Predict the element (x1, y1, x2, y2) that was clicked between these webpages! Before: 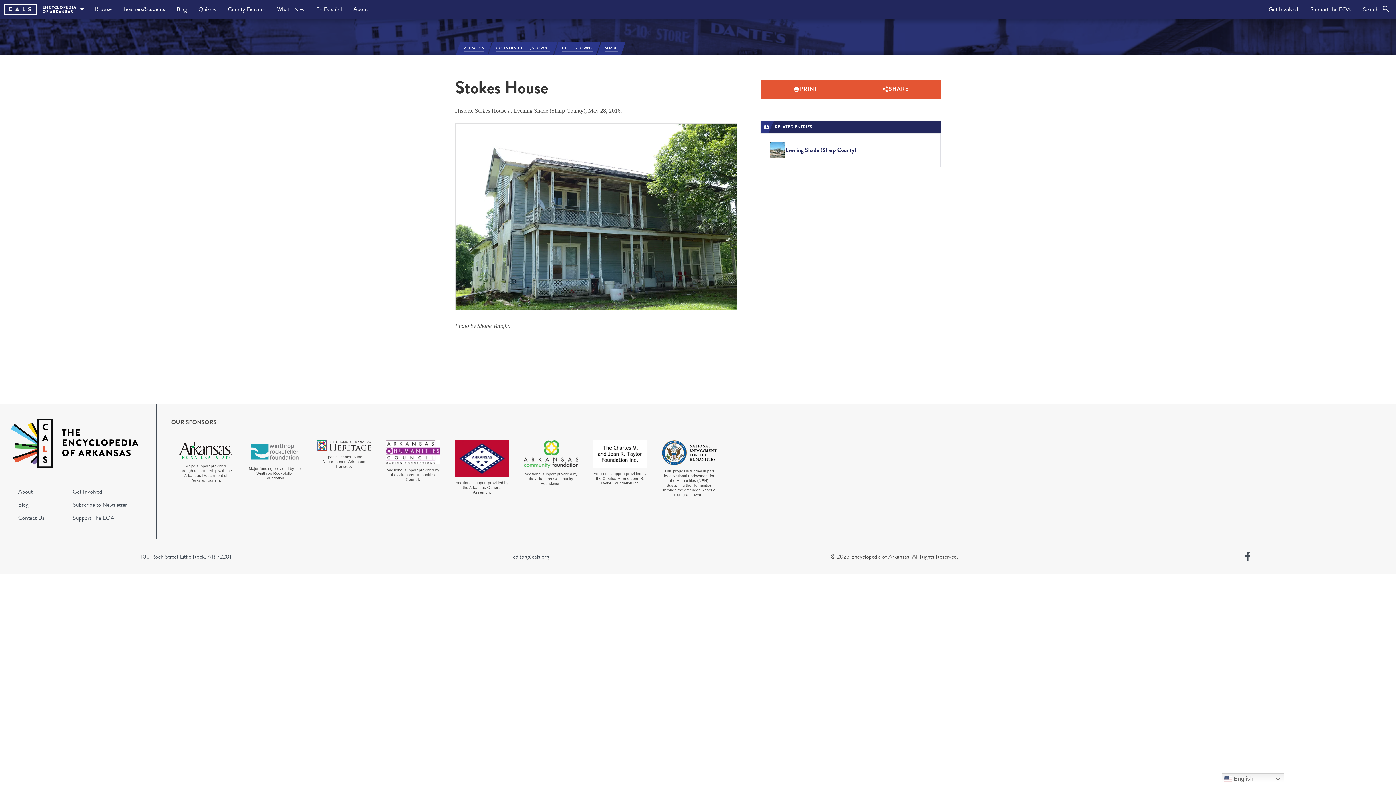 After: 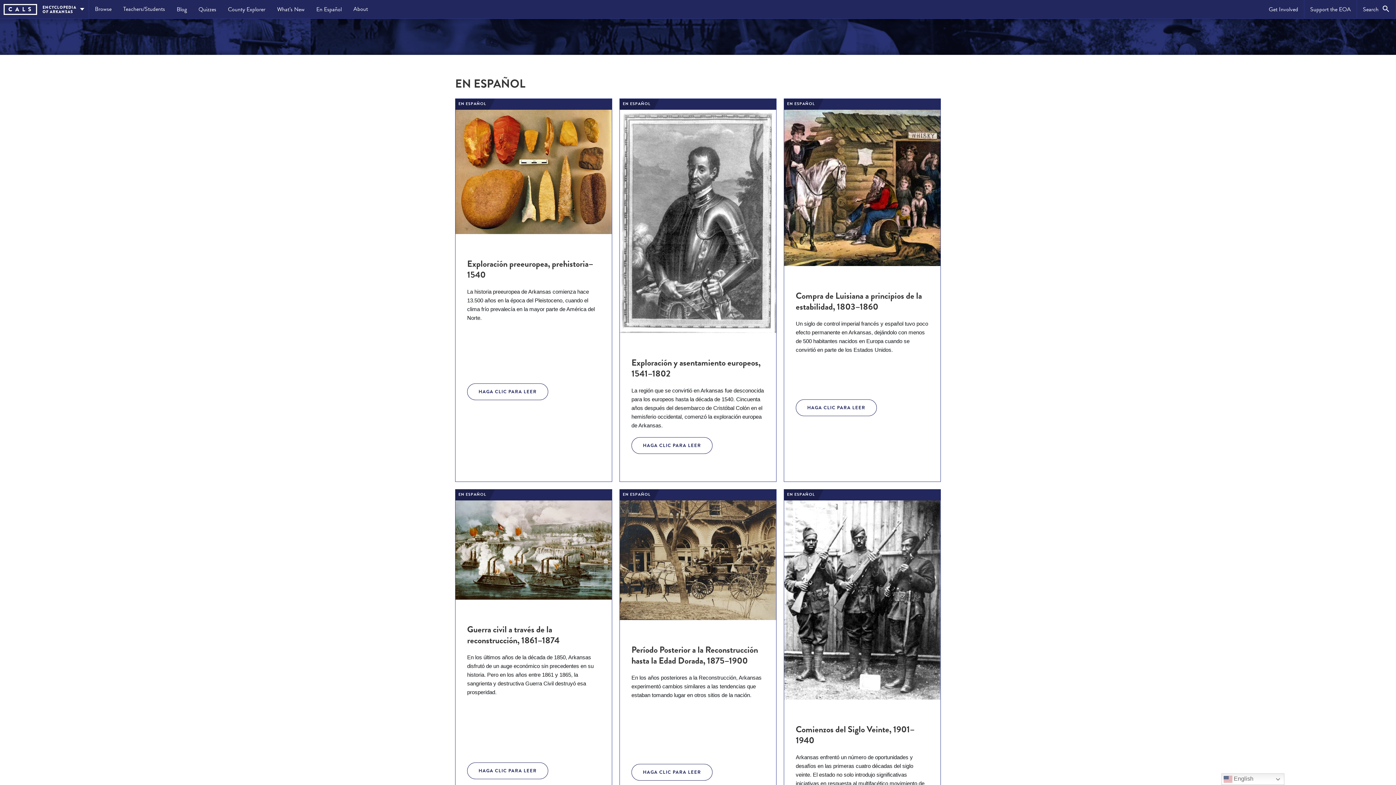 Action: bbox: (310, 0, 347, 18) label: En Español